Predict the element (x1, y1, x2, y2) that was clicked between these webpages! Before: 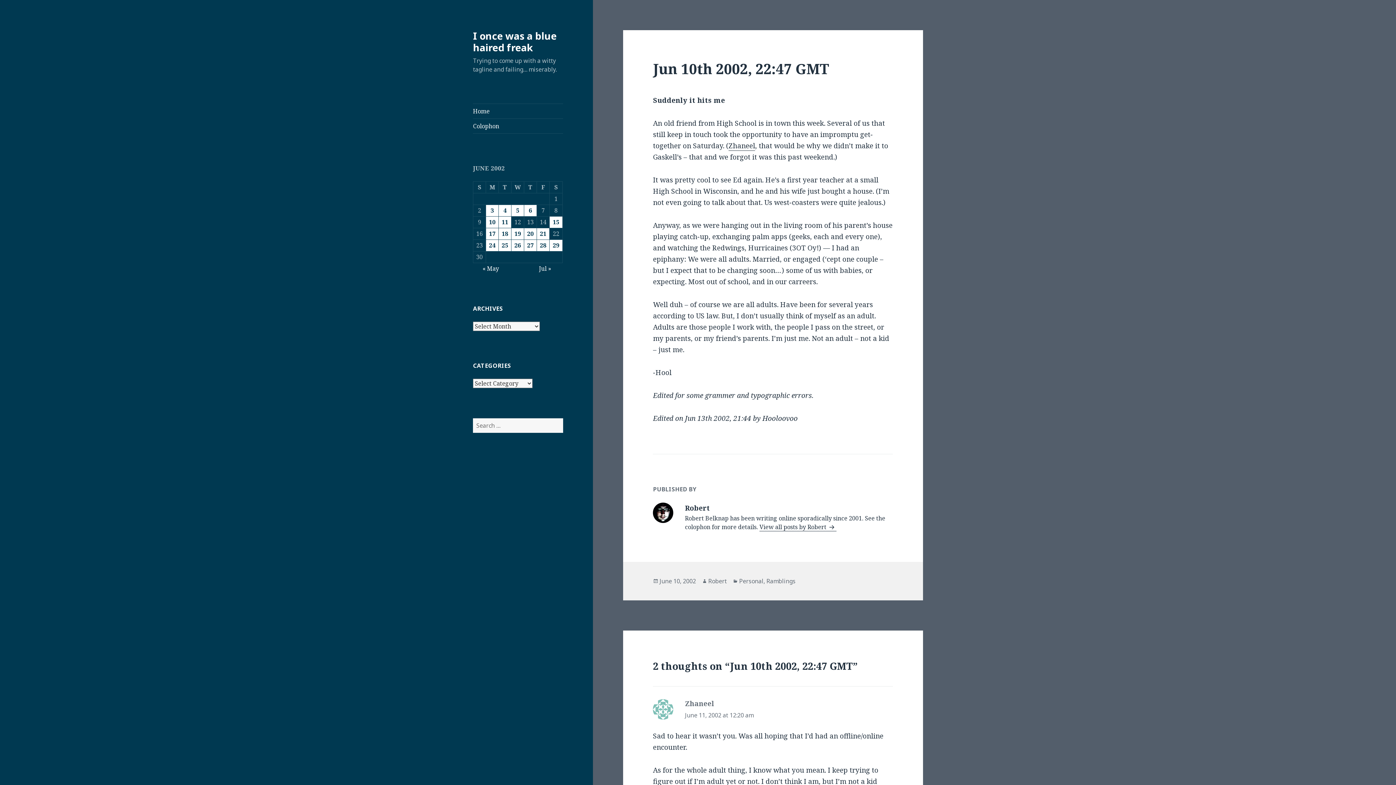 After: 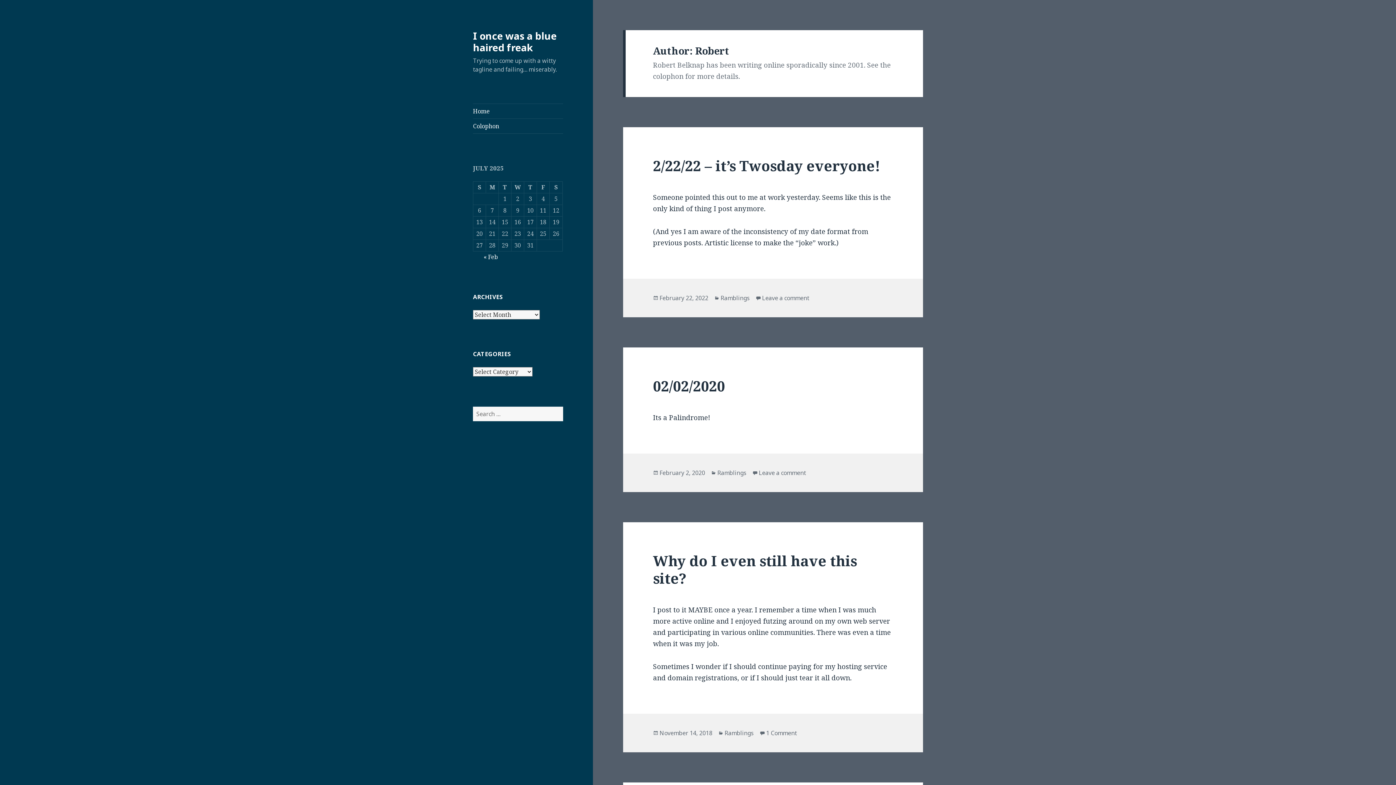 Action: bbox: (759, 523, 836, 531) label: View all posts by Robert 